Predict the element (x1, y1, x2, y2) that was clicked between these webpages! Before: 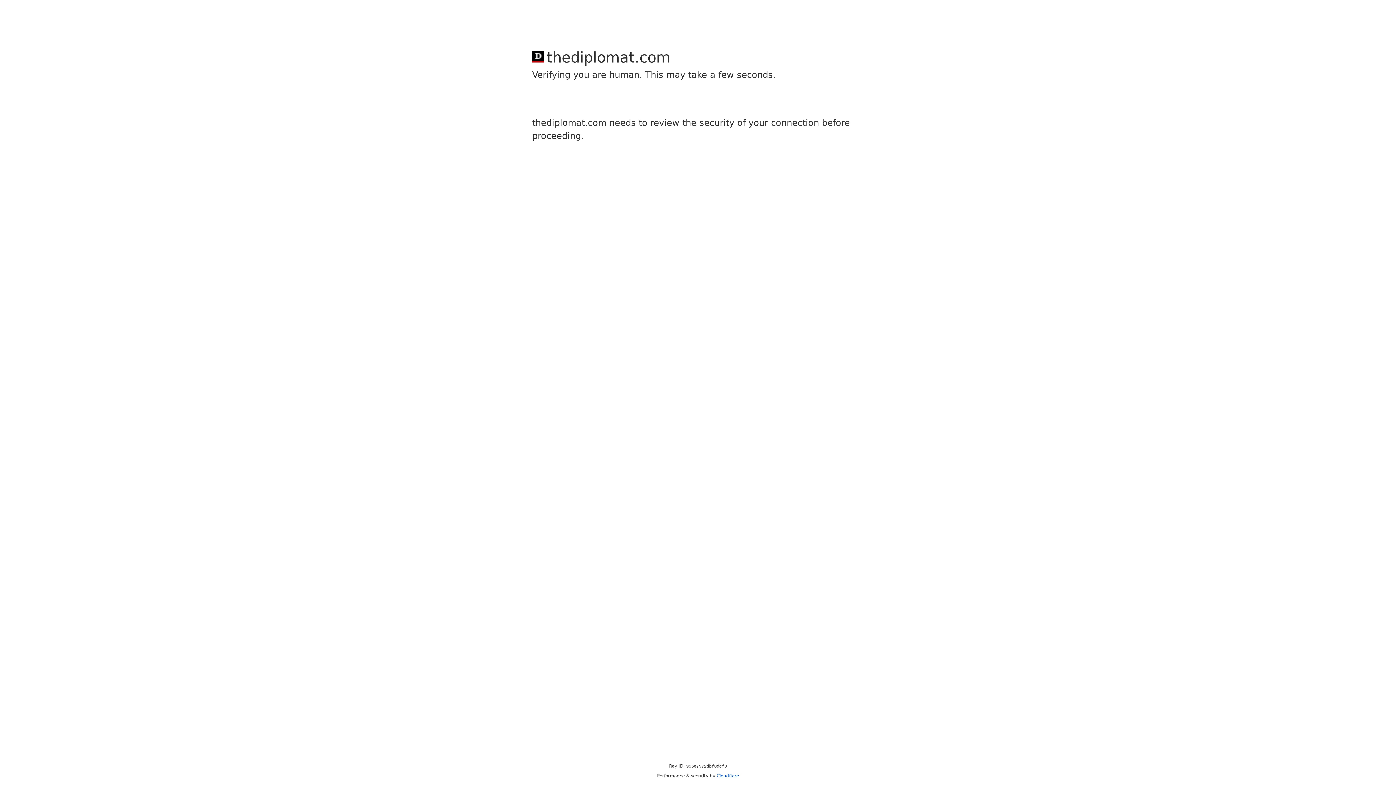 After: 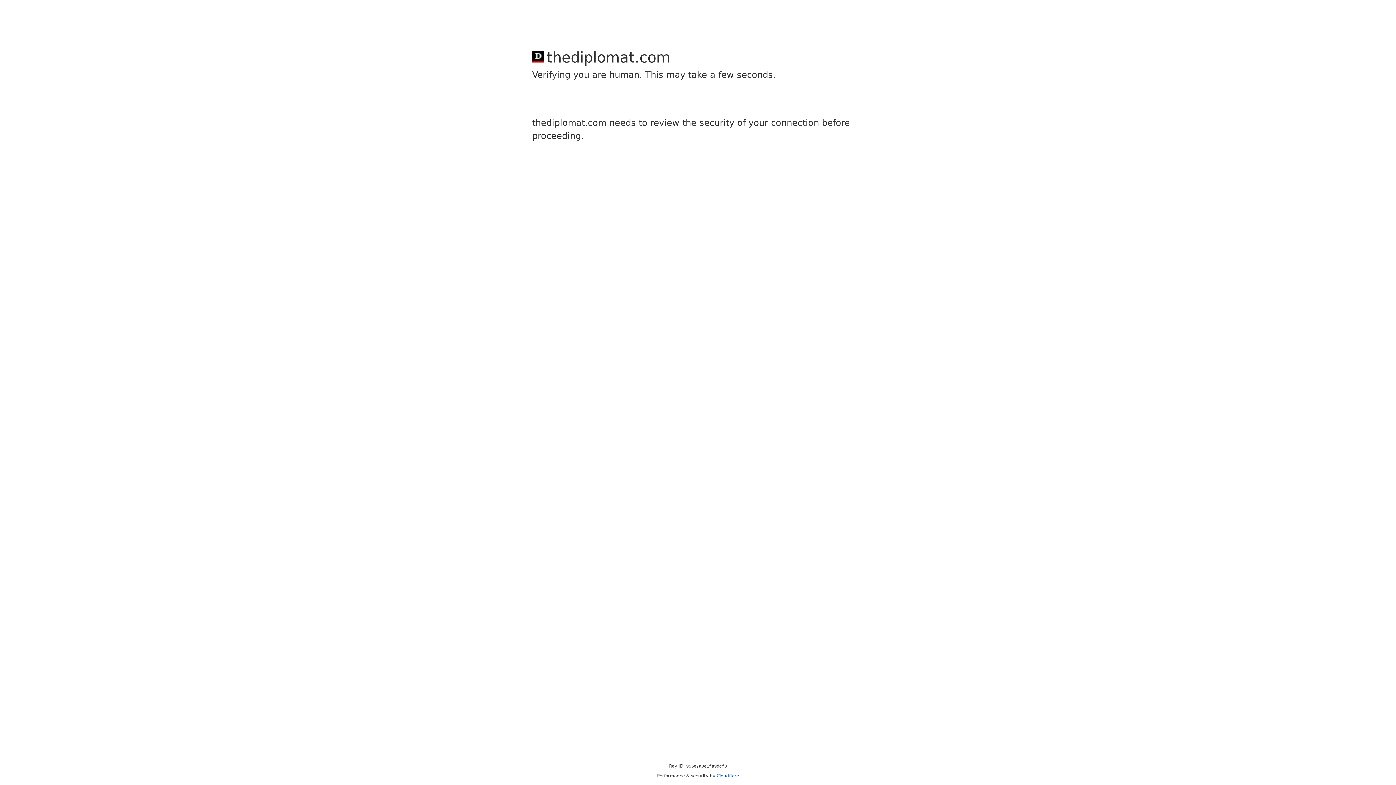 Action: label: Cloudflare bbox: (716, 773, 739, 778)